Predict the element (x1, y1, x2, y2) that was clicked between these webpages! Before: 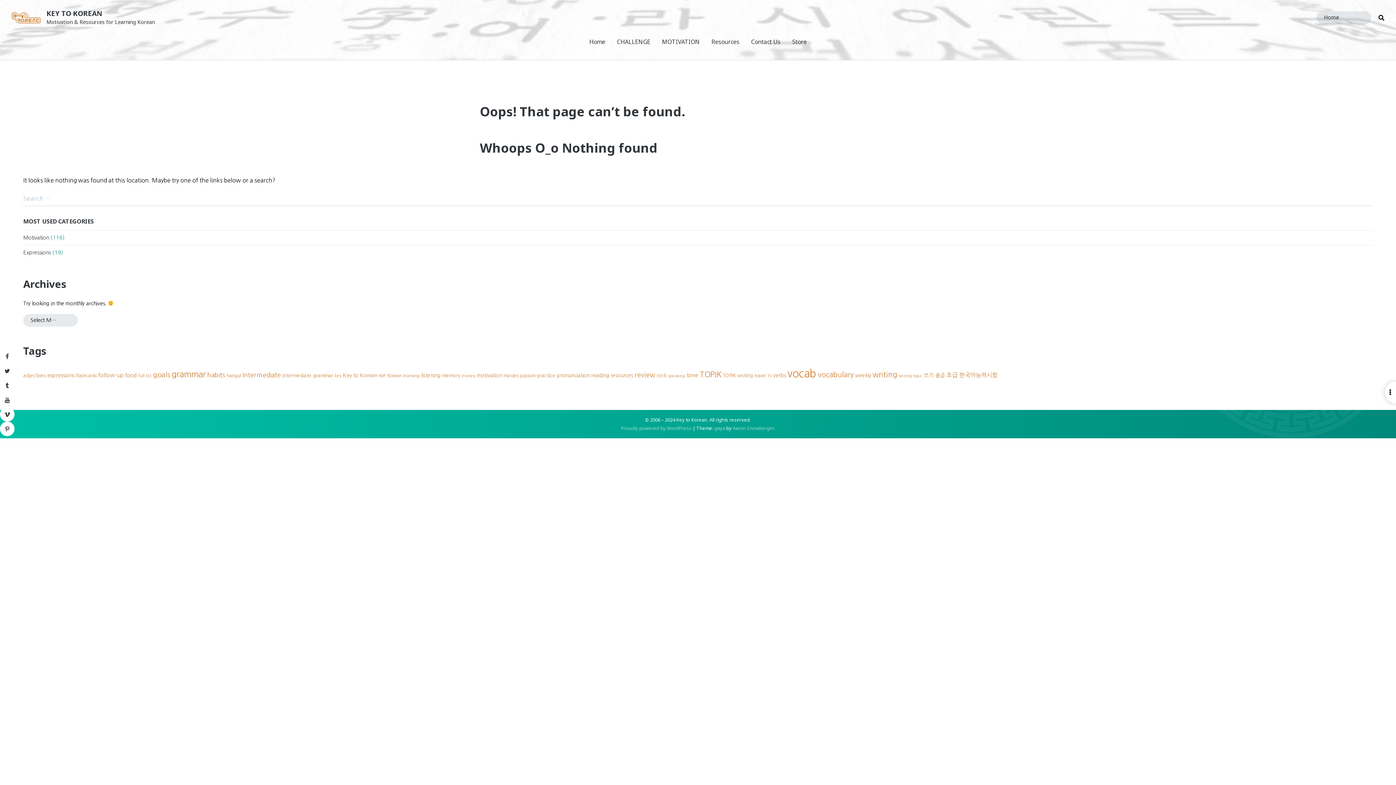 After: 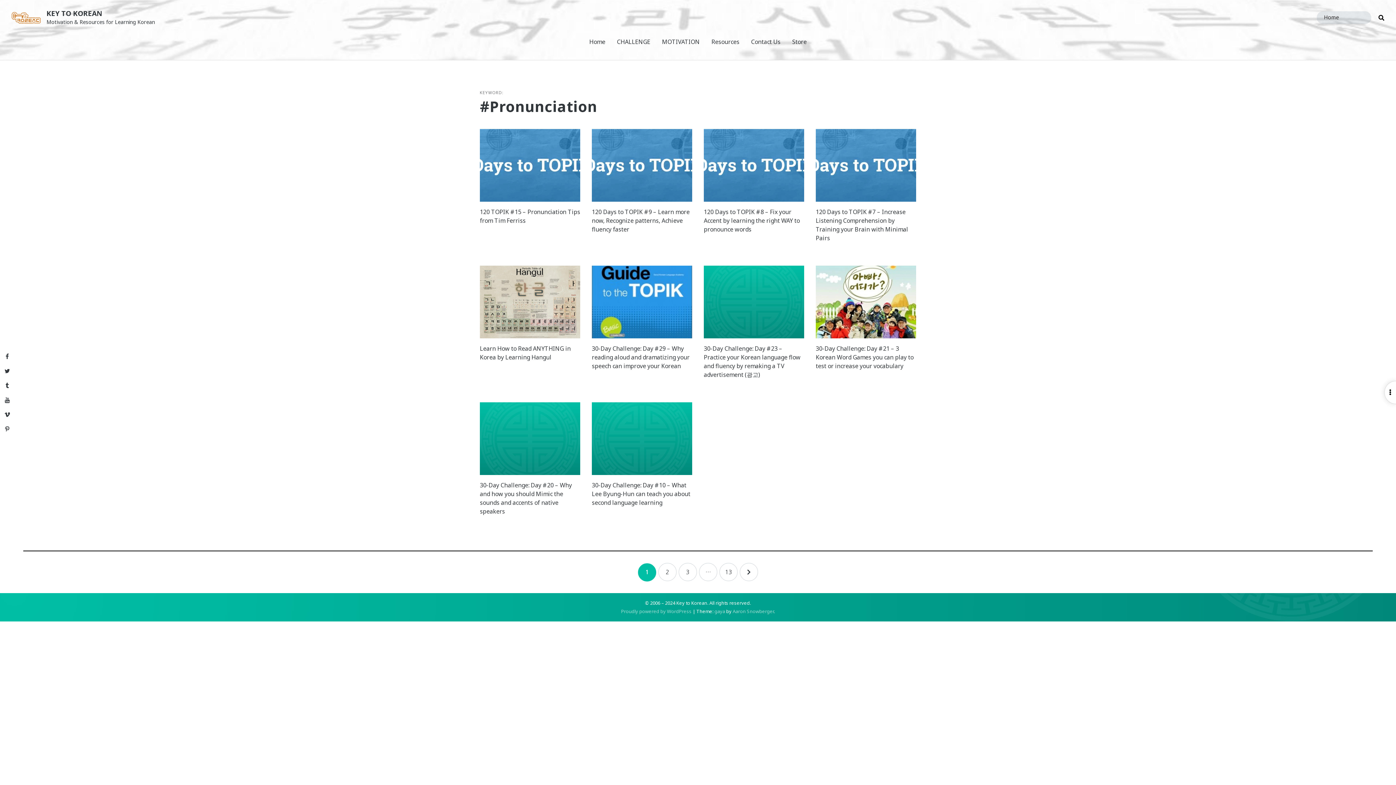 Action: bbox: (557, 373, 589, 378) label: pronunciation (12 items)